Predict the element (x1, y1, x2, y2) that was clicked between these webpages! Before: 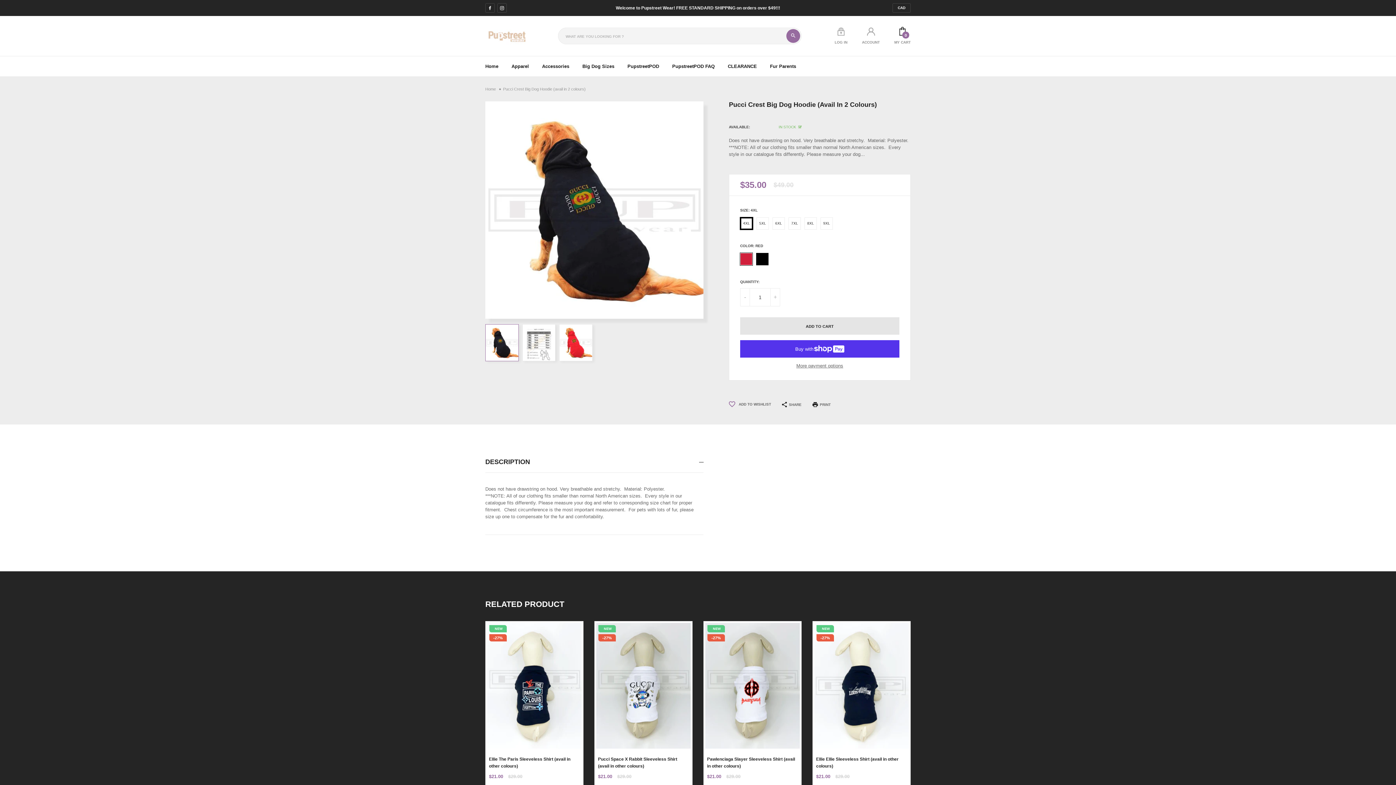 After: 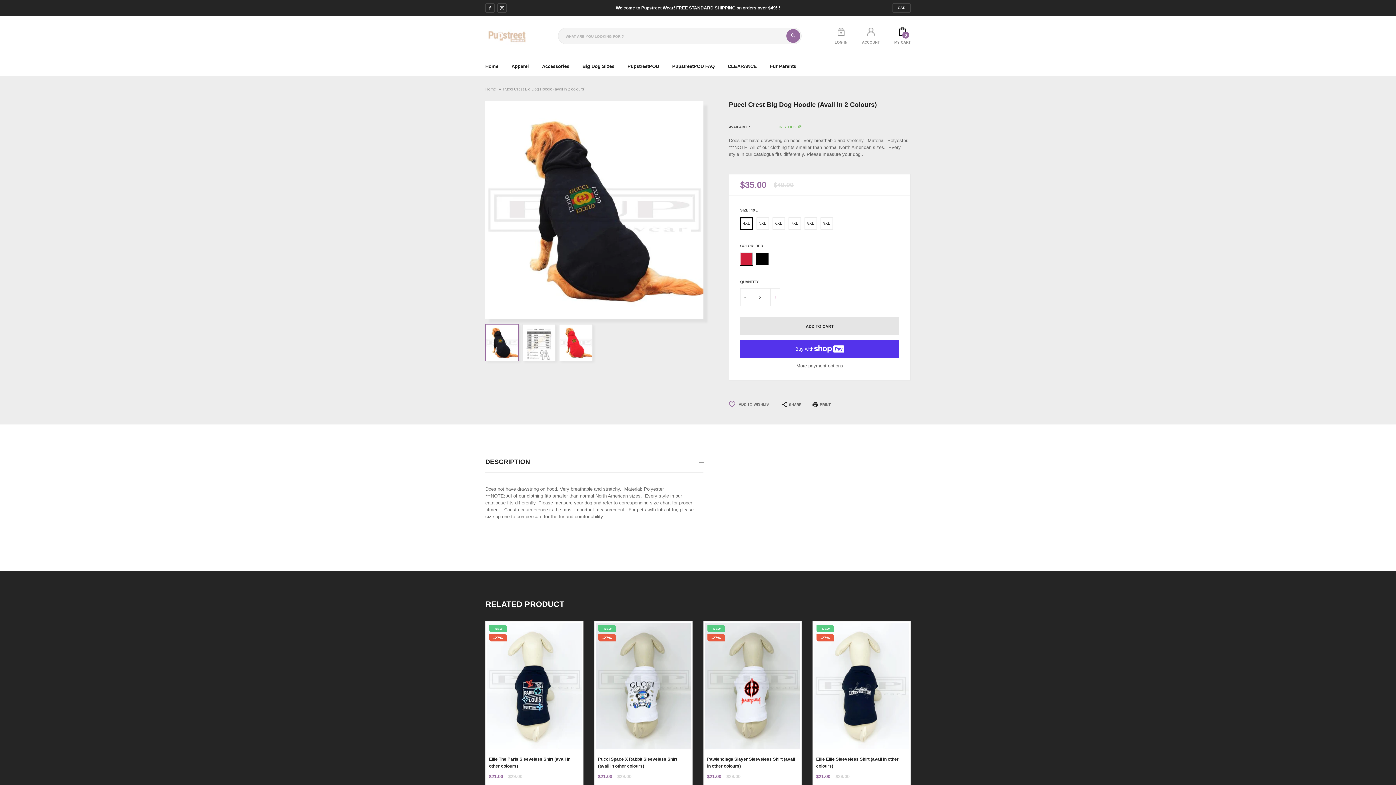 Action: label: + bbox: (770, 288, 780, 306)